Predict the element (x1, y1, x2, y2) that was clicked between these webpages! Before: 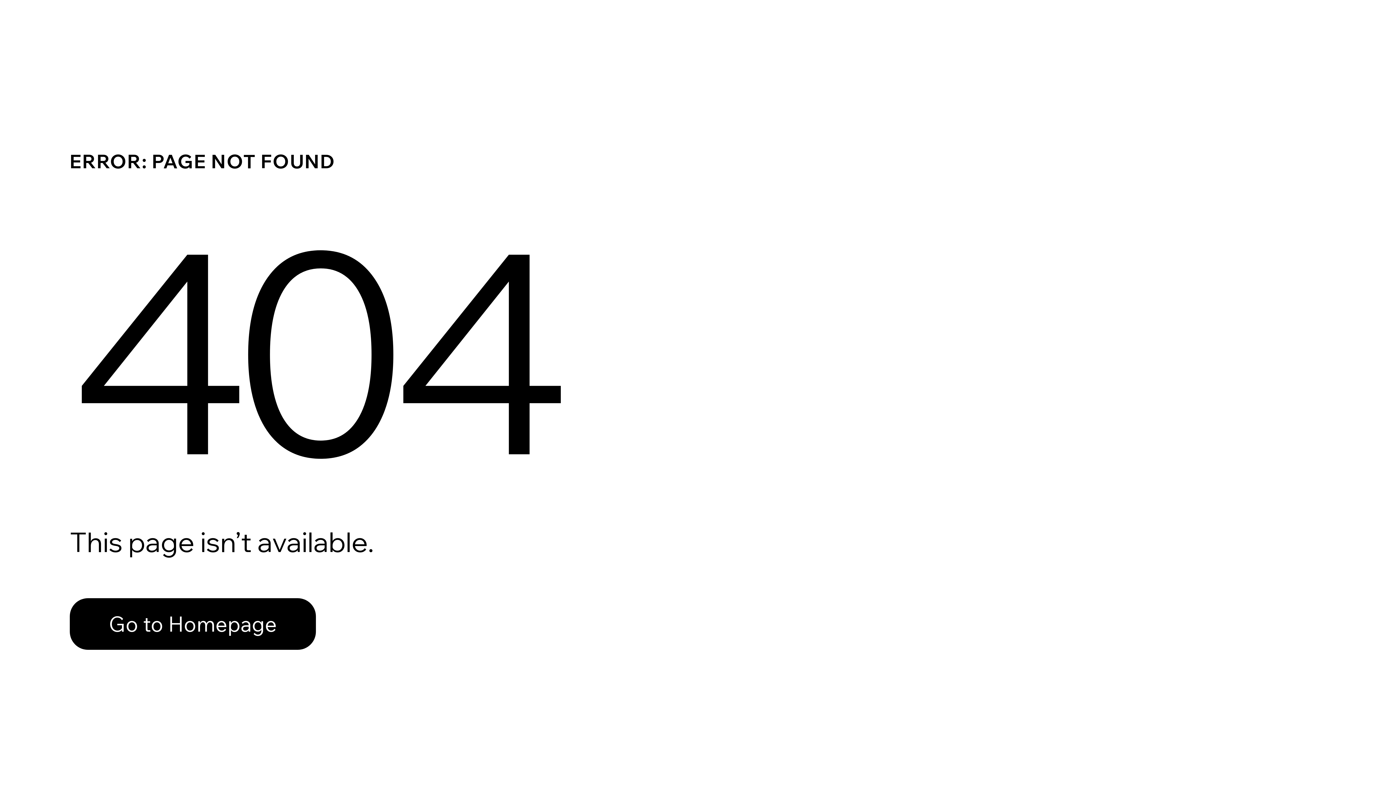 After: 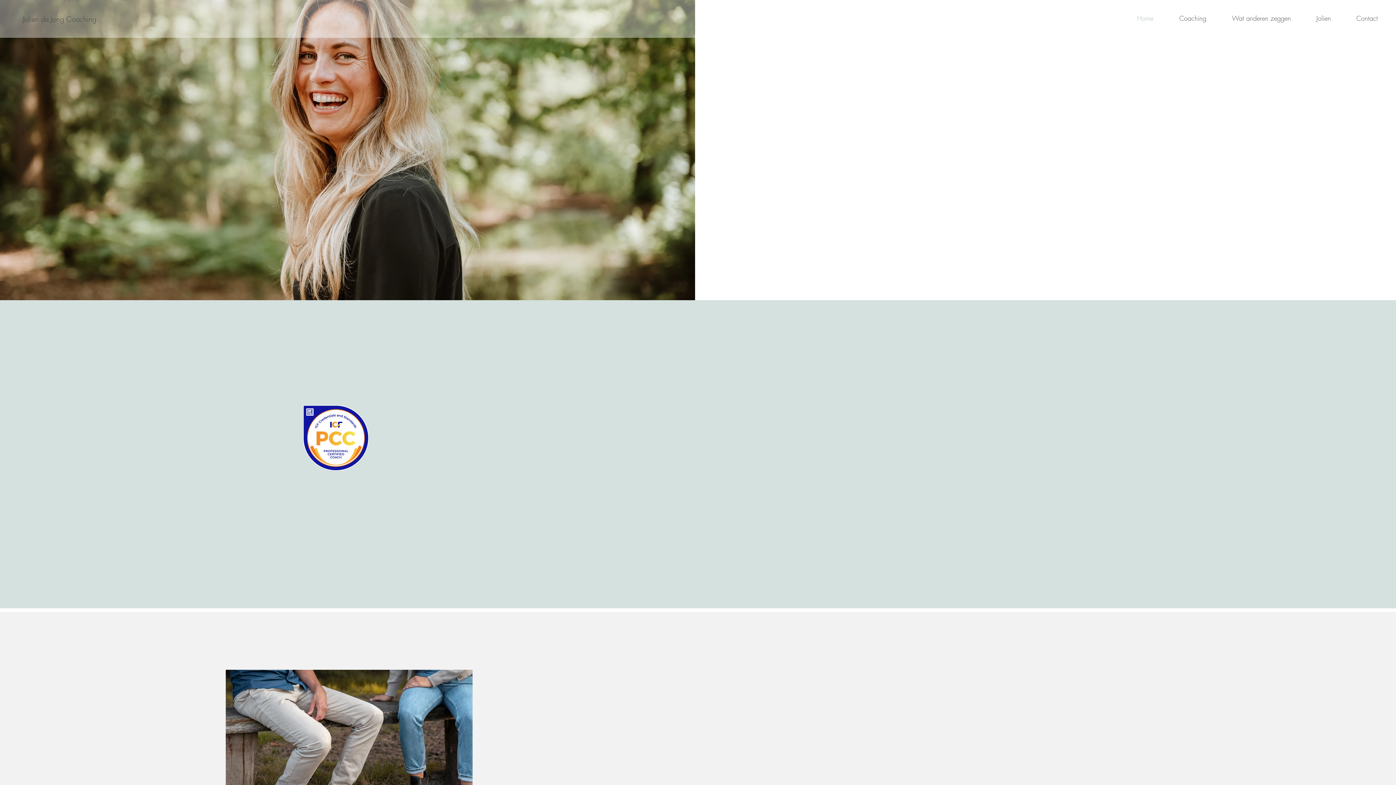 Action: label: Go to Homepage bbox: (69, 582, 768, 659)